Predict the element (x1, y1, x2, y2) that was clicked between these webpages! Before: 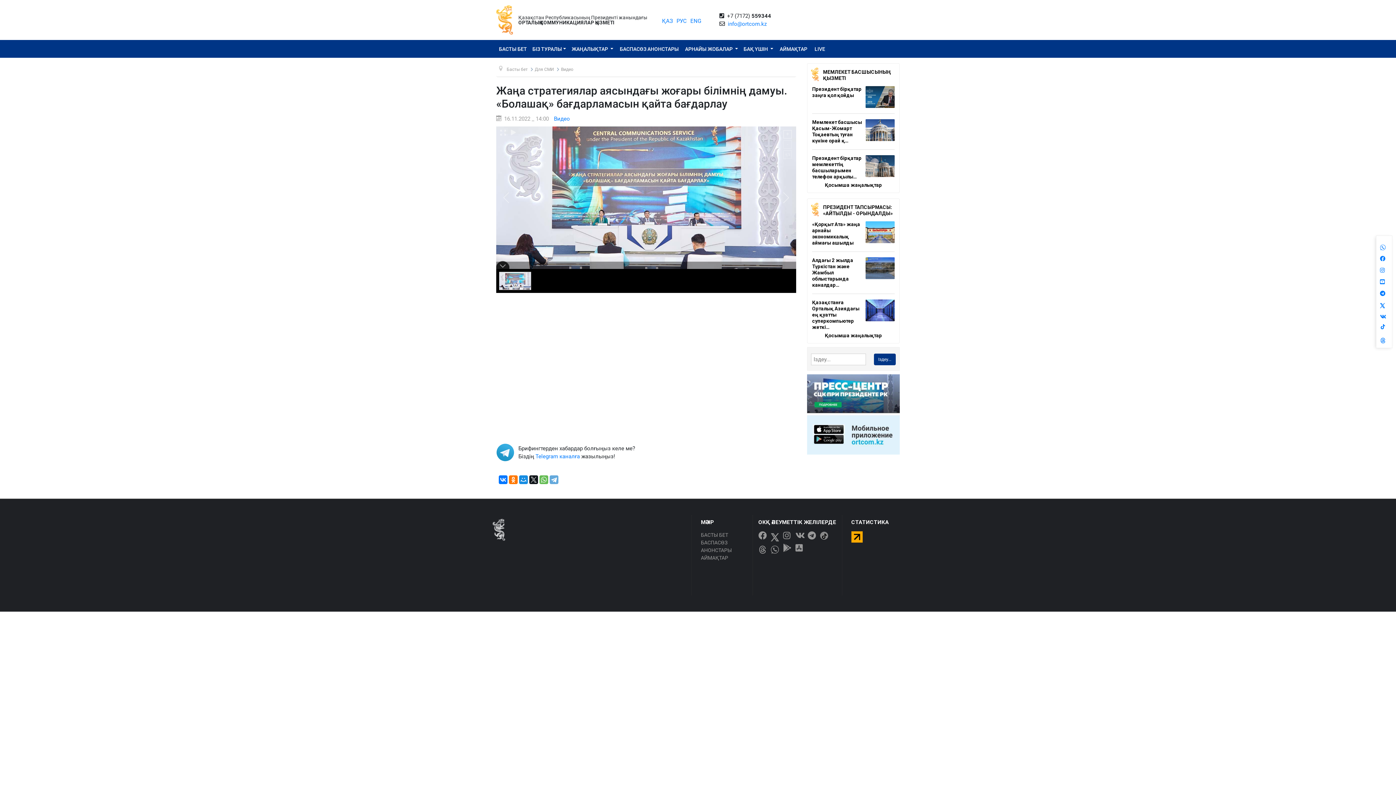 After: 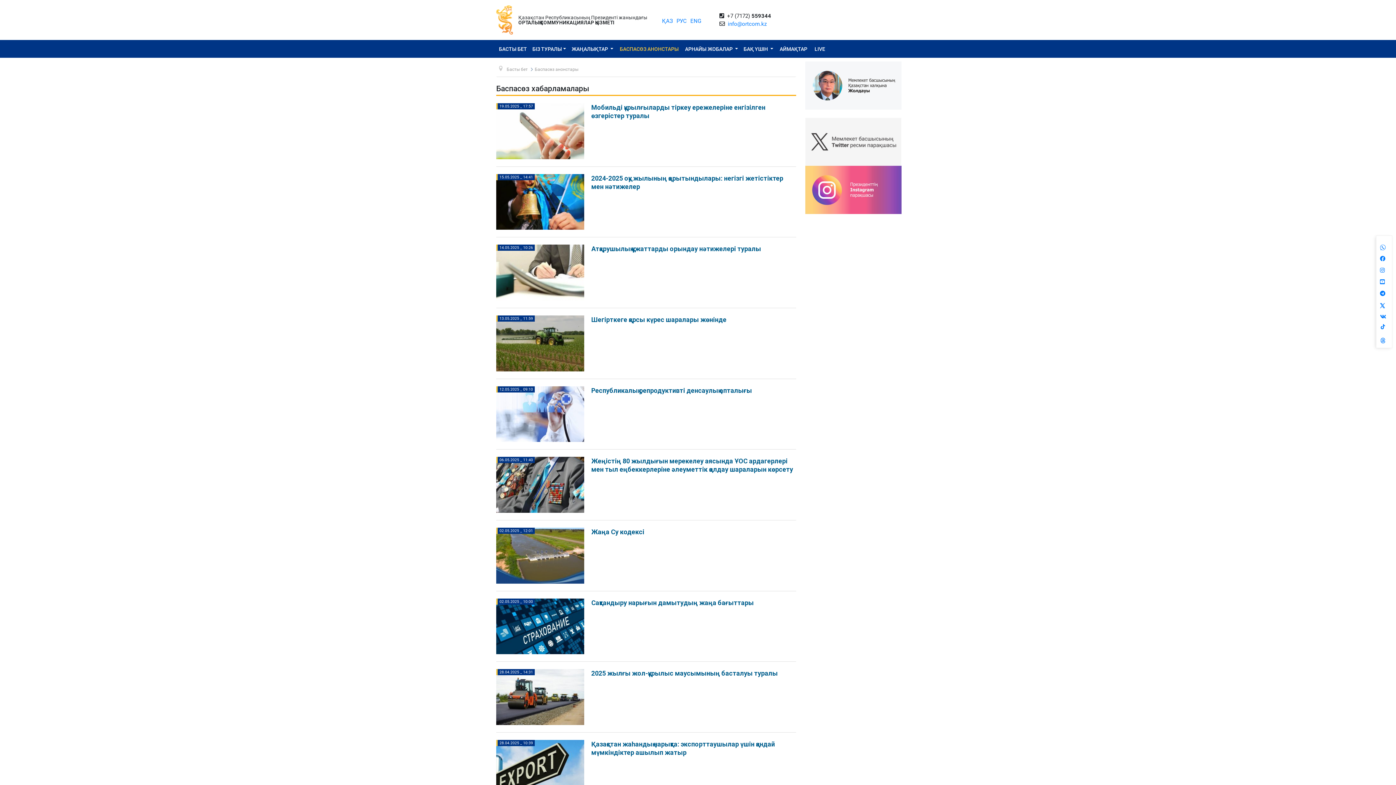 Action: bbox: (616, 43, 682, 54) label: БАСПАСӨЗ АНОНСТАРЫ